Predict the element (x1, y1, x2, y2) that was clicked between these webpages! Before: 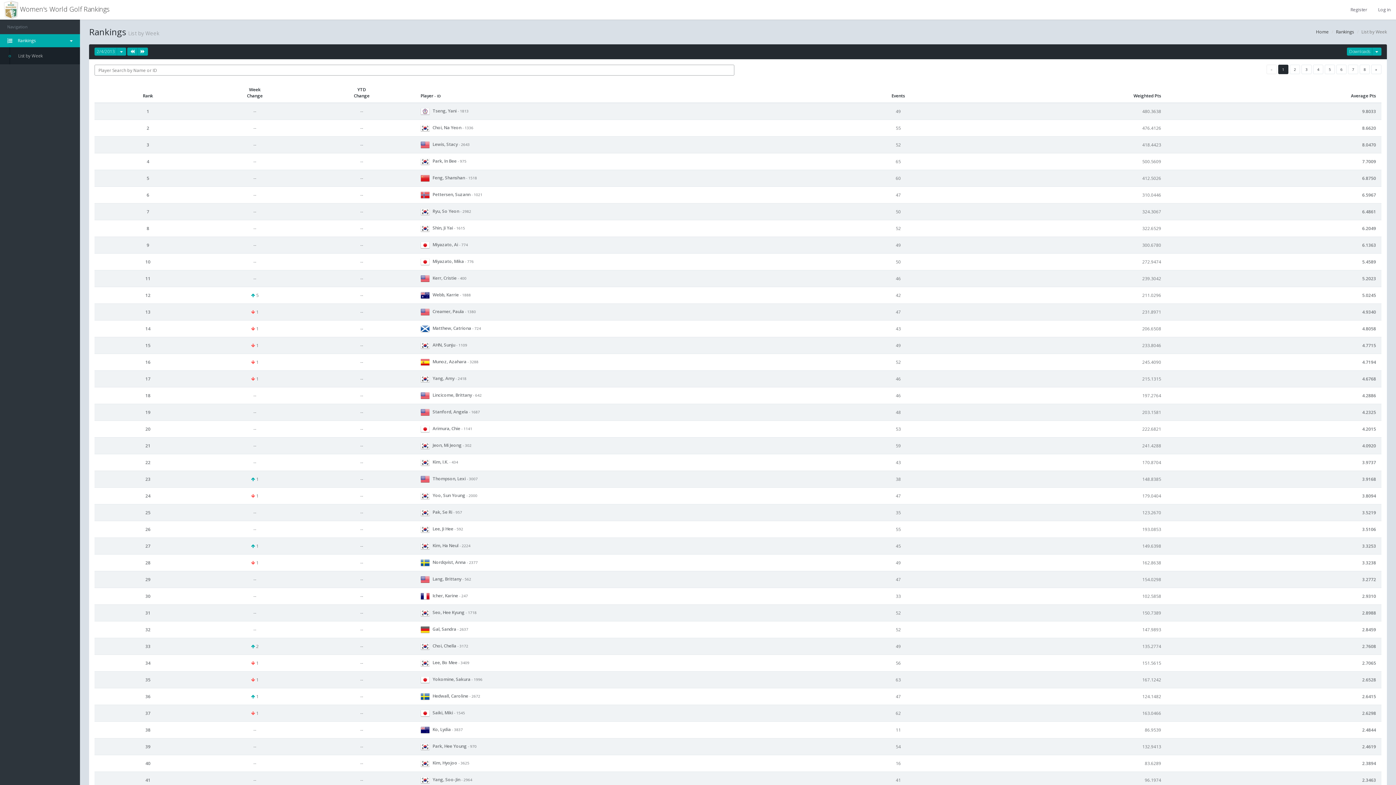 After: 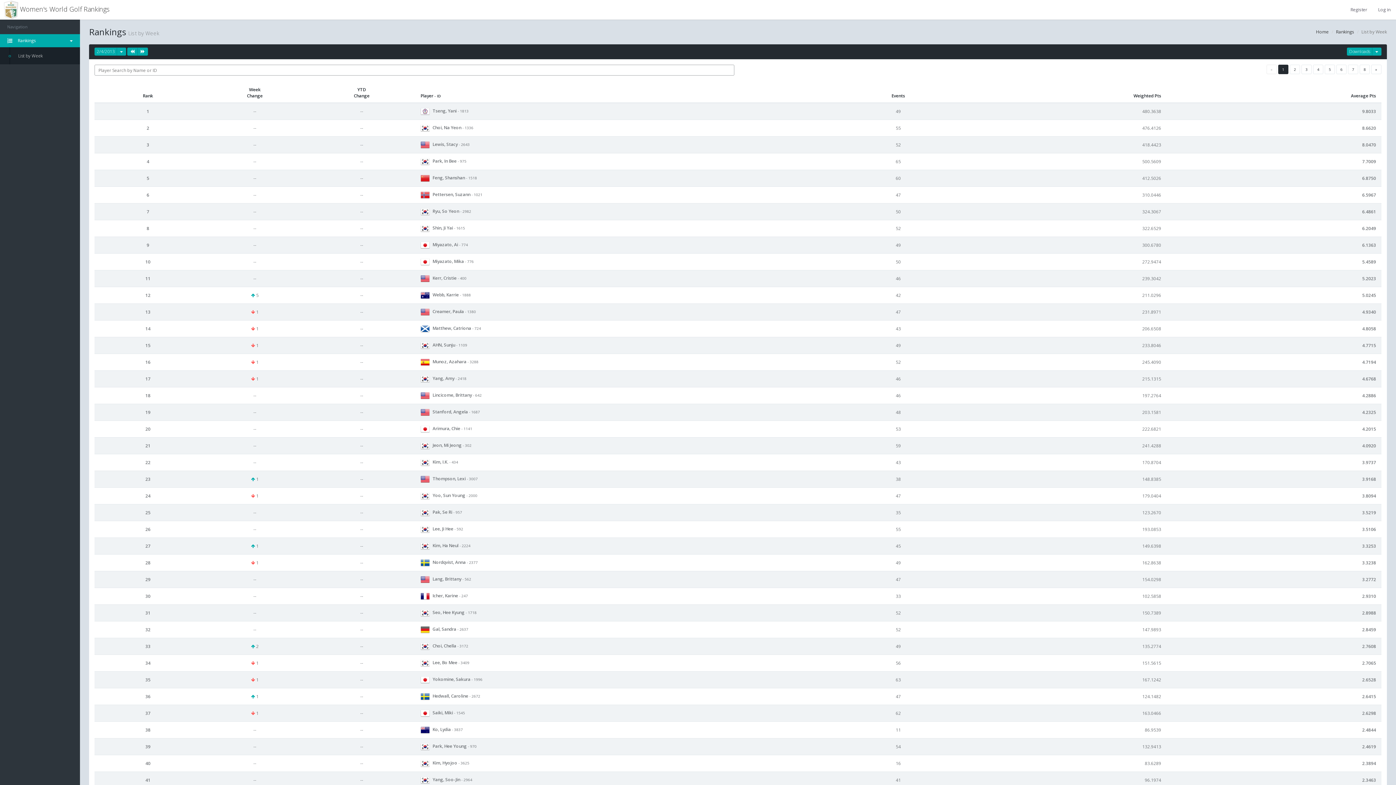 Action: bbox: (10, 50, 80, 60) label: List by Week